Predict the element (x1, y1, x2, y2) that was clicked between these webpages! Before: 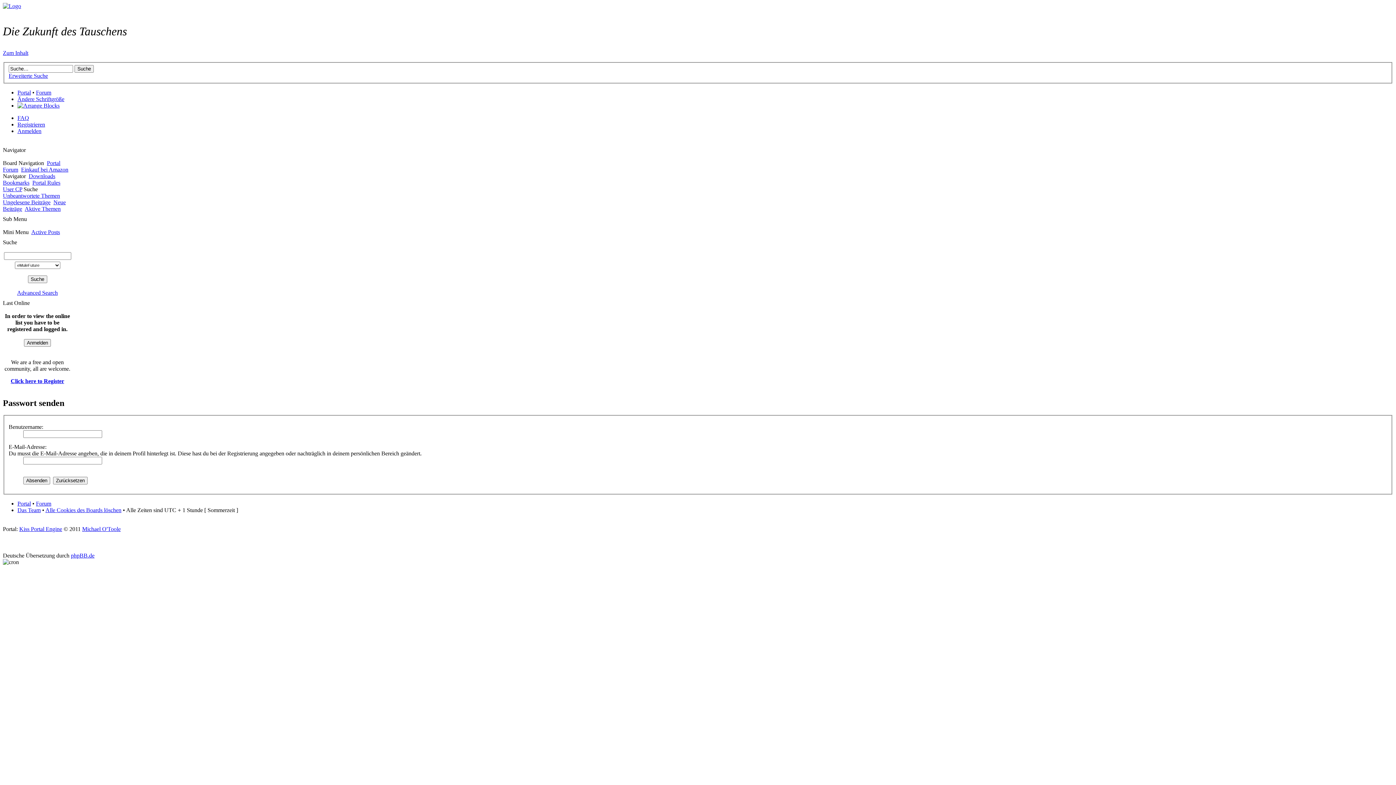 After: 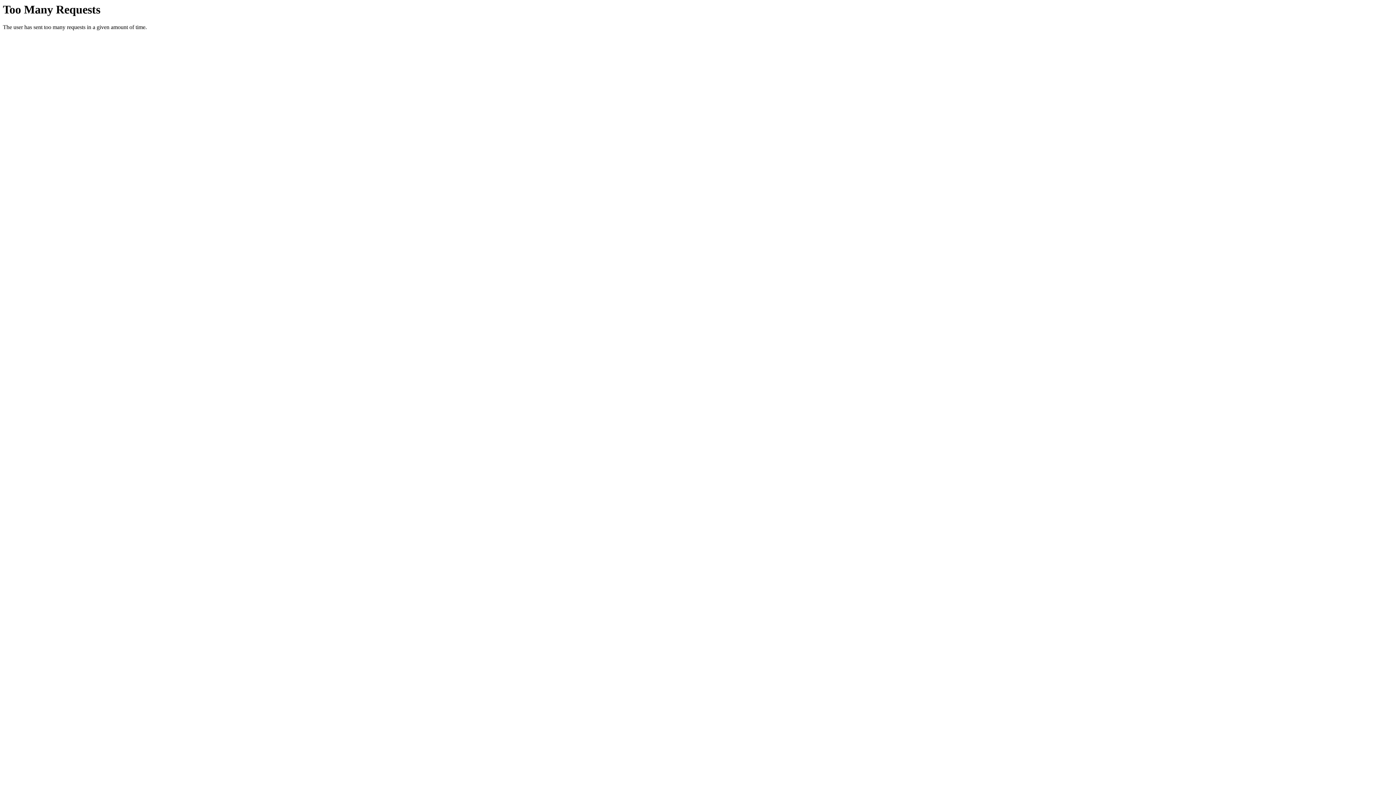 Action: label: Advanced Search bbox: (17, 289, 57, 295)